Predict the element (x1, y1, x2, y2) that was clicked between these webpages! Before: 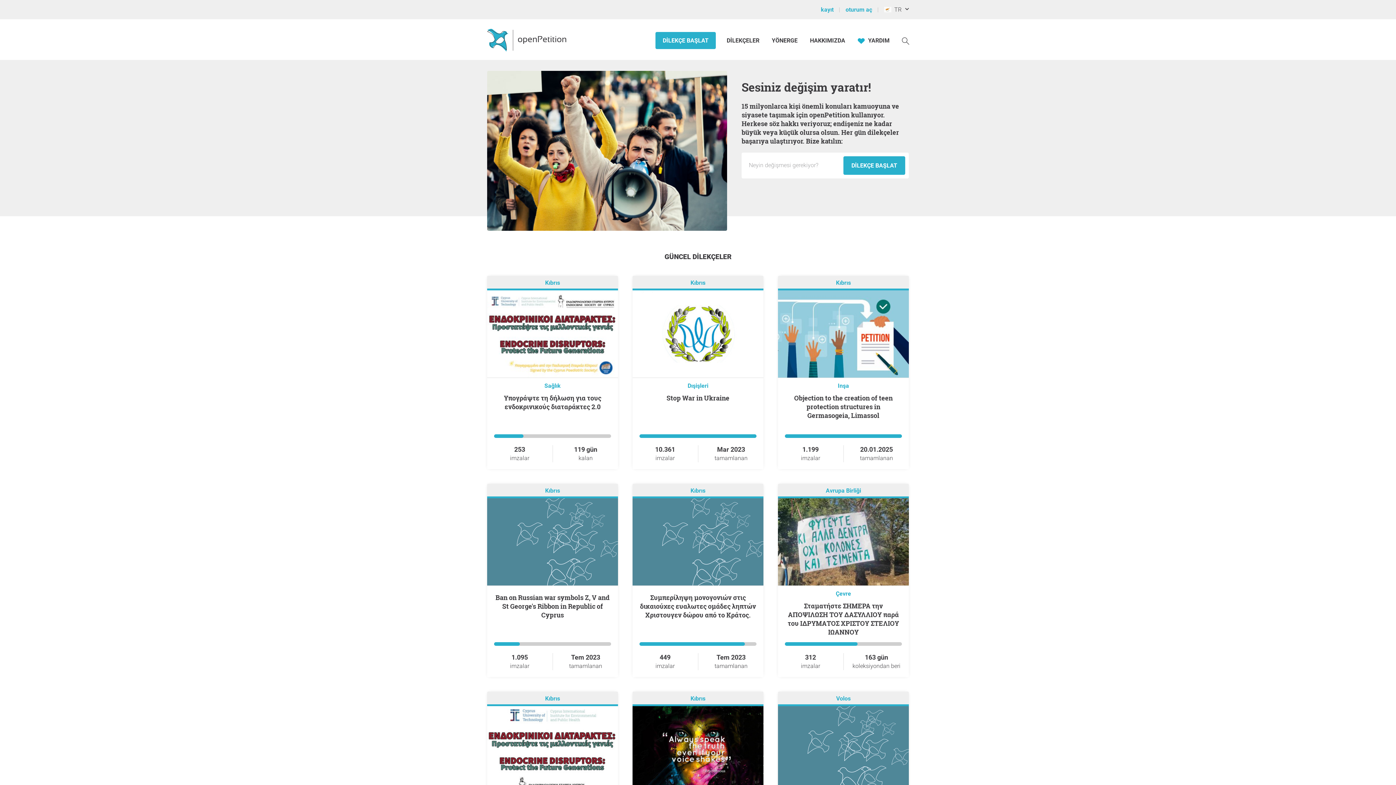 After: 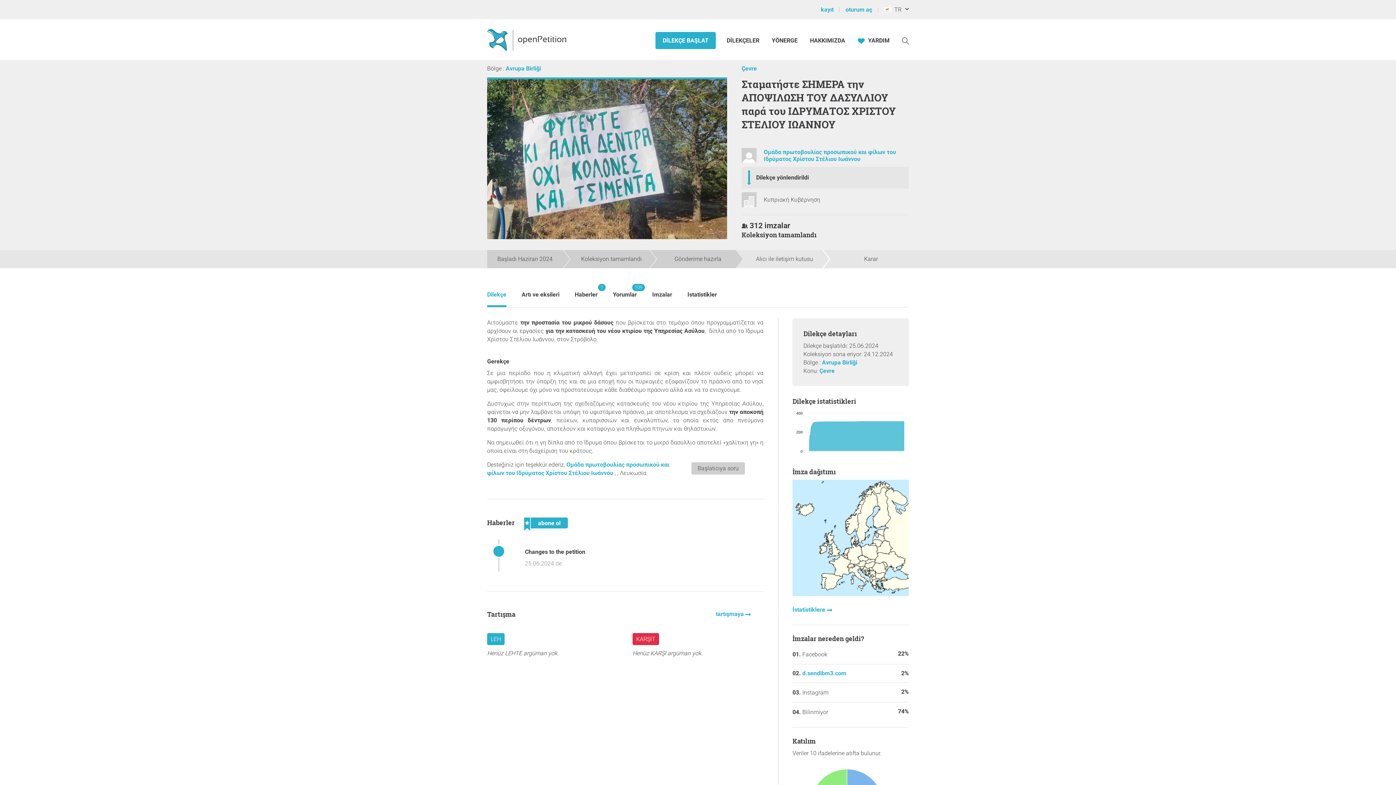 Action: bbox: (778, 496, 909, 585)